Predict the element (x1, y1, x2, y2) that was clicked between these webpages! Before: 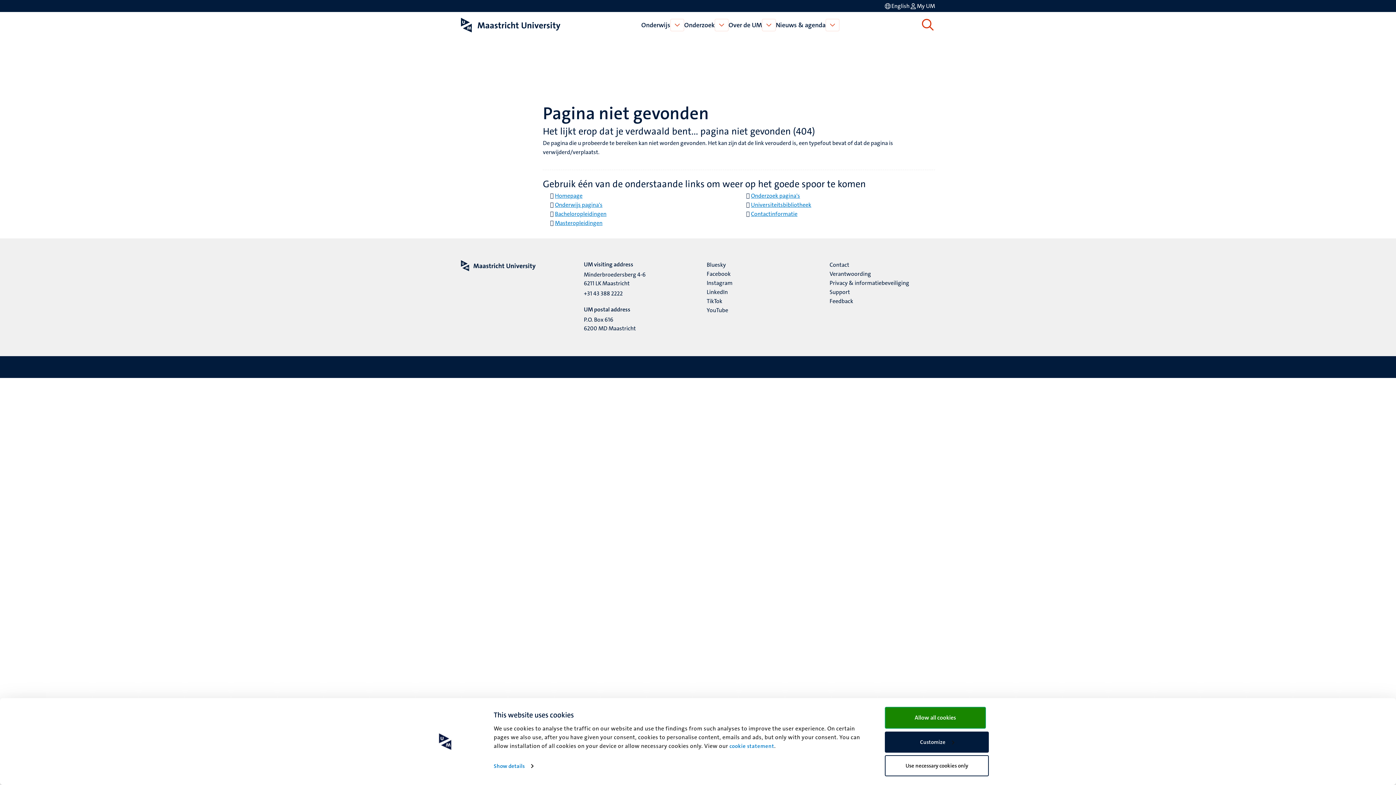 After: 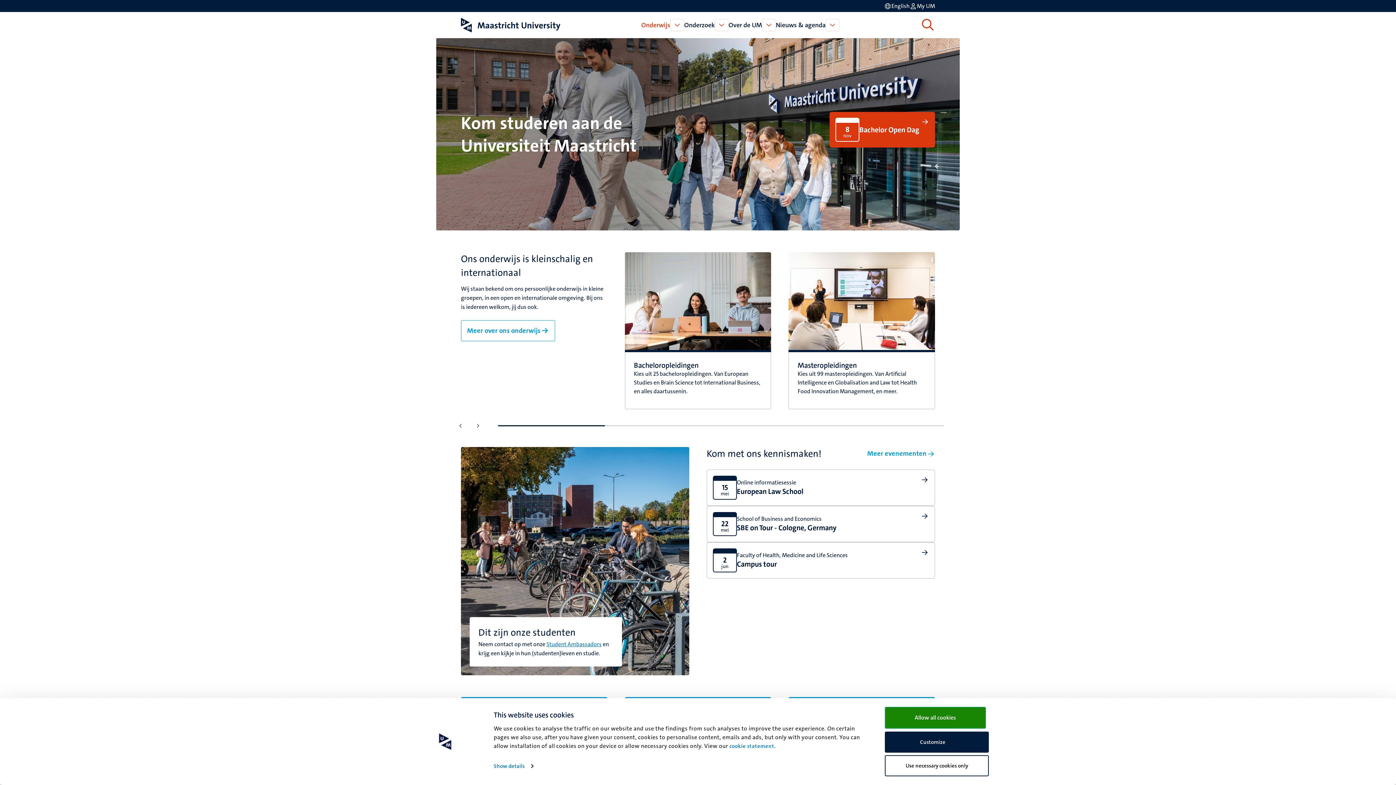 Action: bbox: (641, 20, 670, 29) label: Onderwijs